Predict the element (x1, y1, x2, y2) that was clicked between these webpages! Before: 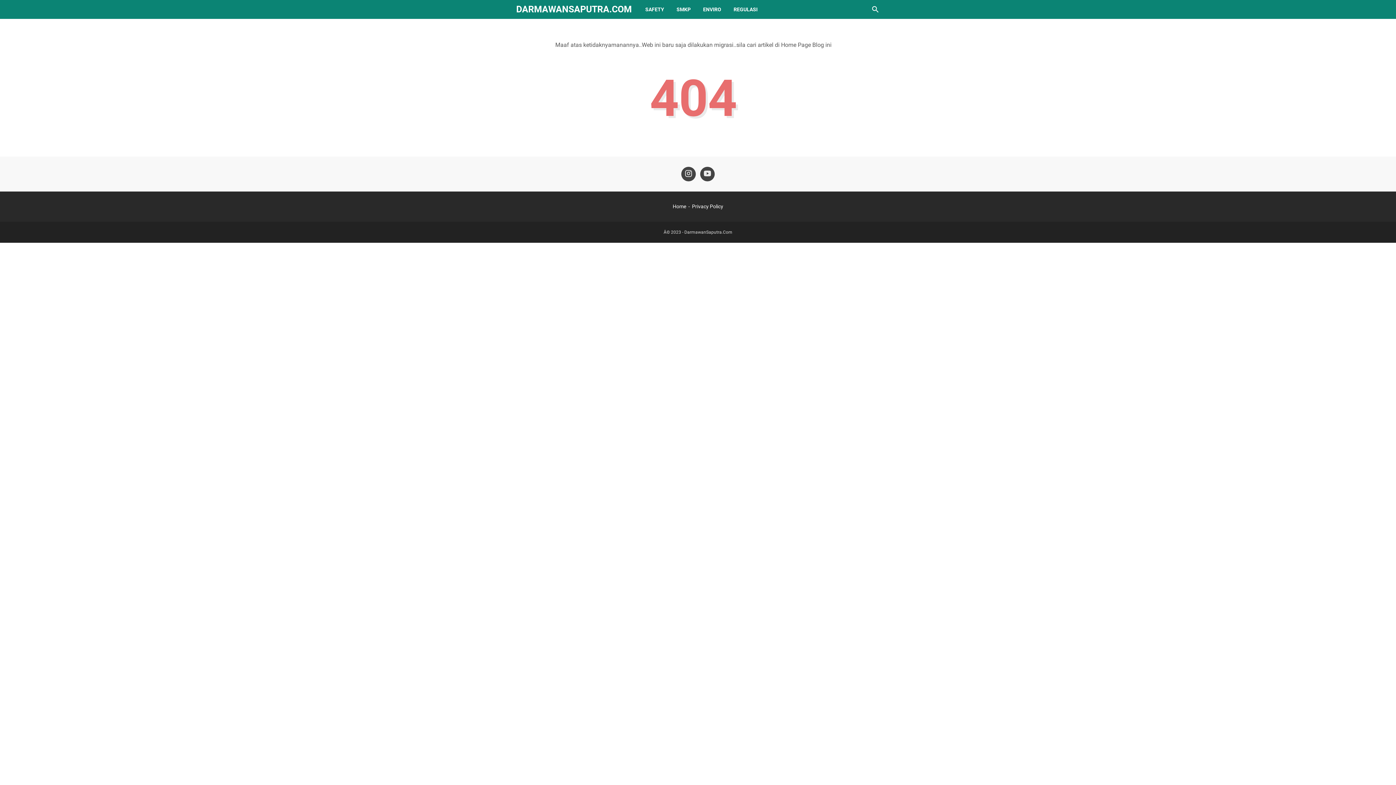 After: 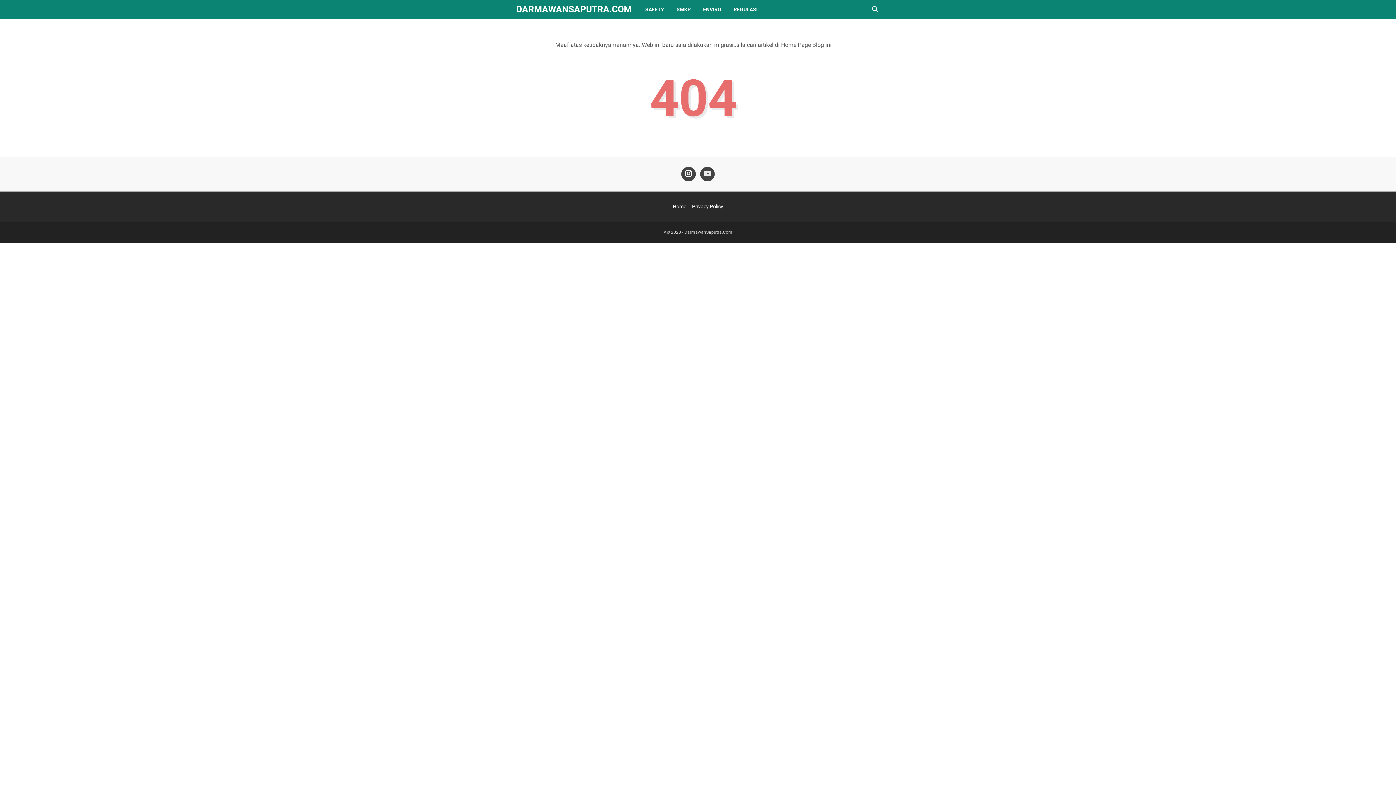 Action: label: instagram-icon bbox: (681, 166, 696, 181)